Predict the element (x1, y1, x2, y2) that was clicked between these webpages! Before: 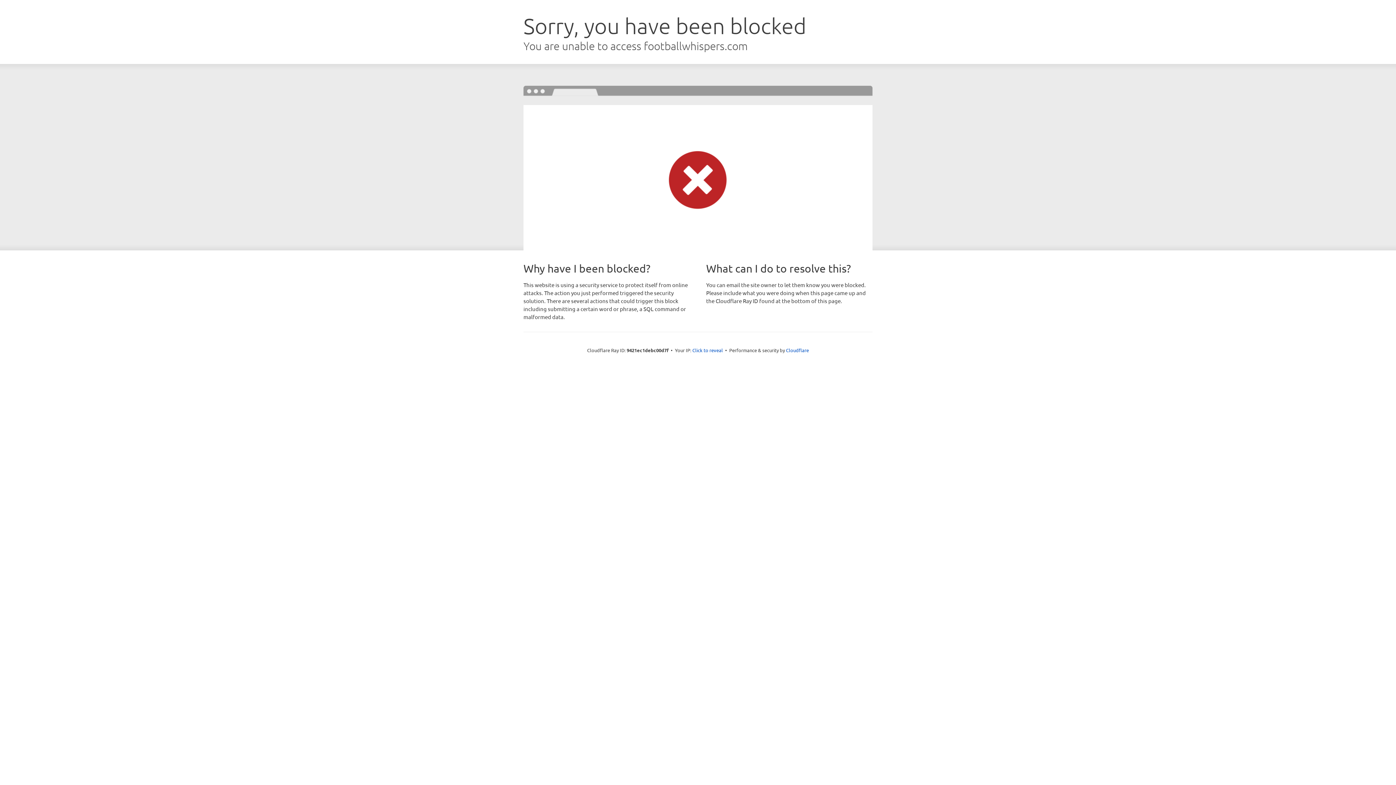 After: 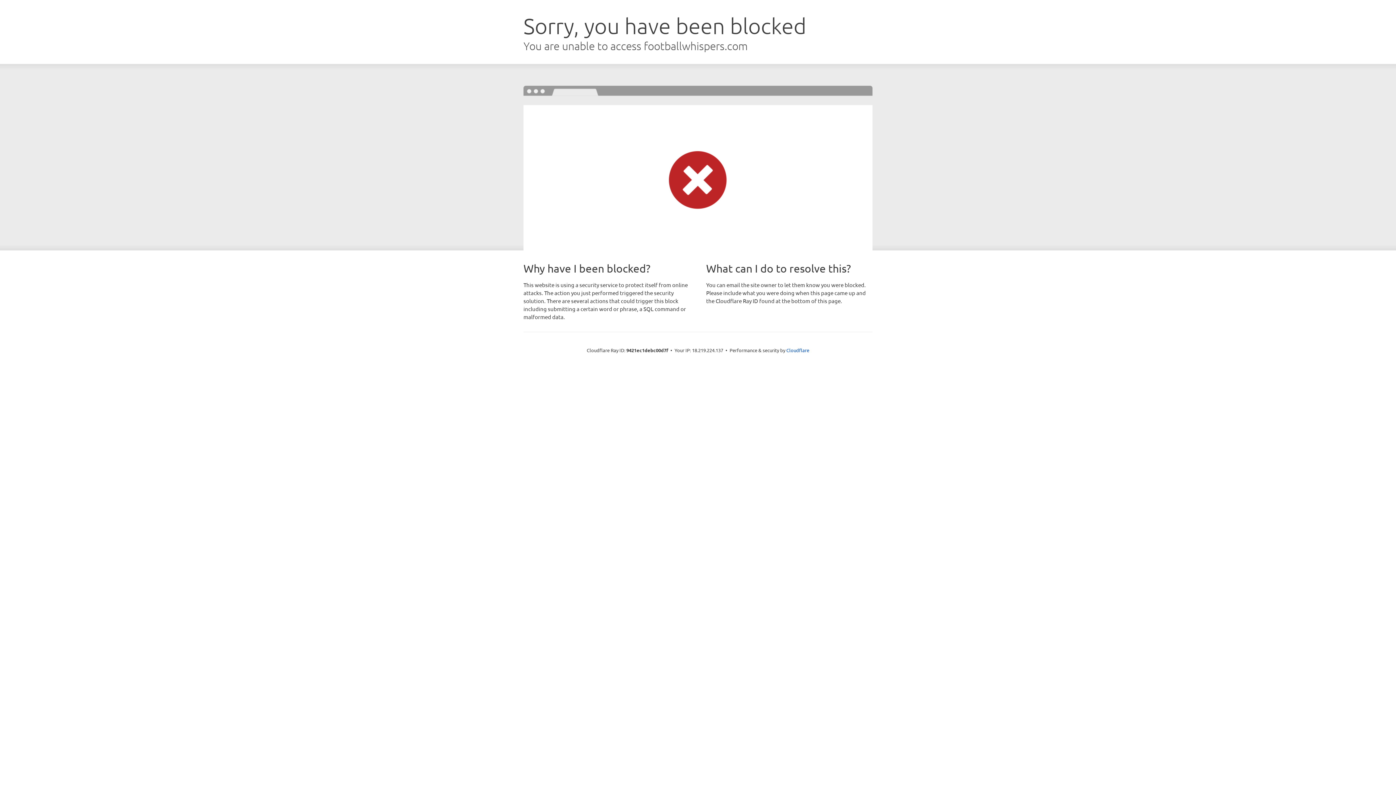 Action: bbox: (692, 346, 723, 353) label: Click to reveal